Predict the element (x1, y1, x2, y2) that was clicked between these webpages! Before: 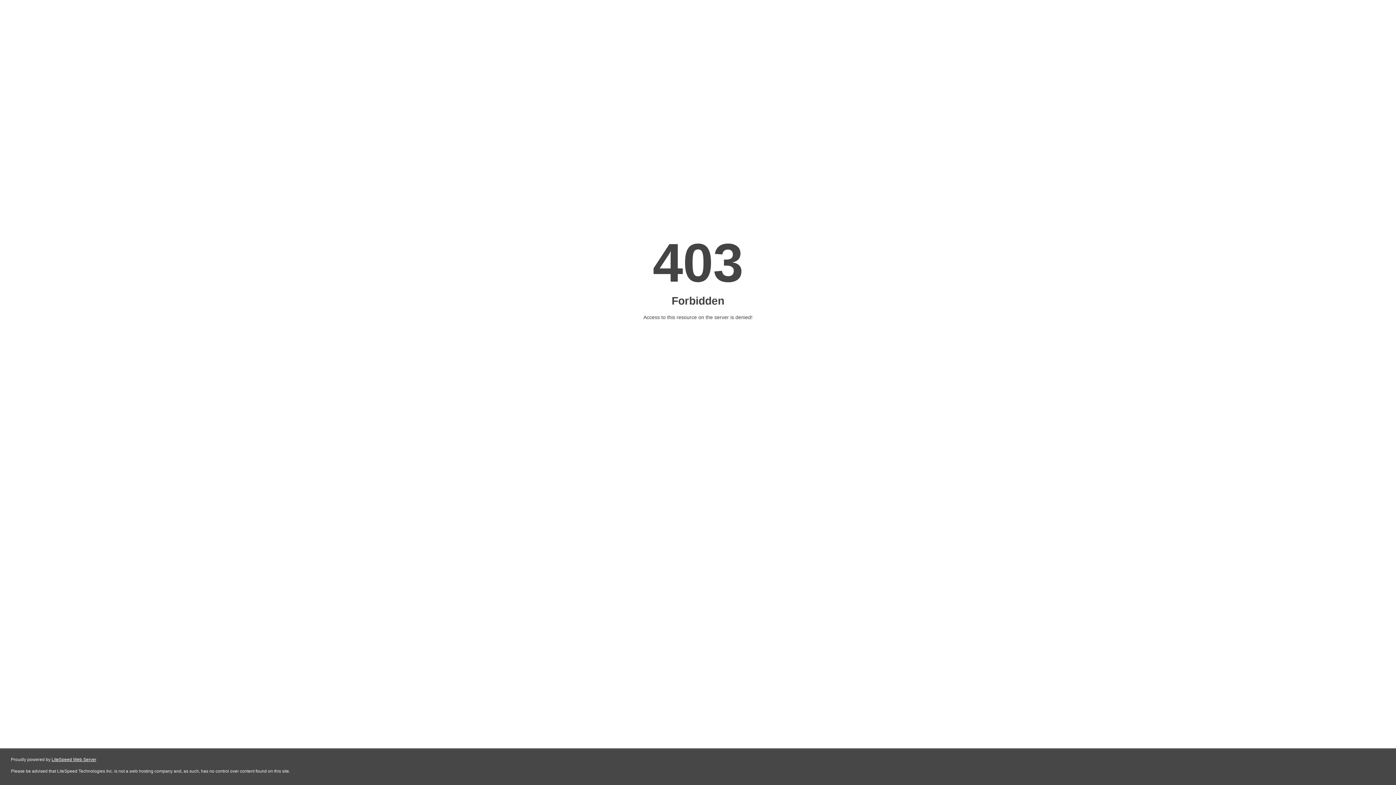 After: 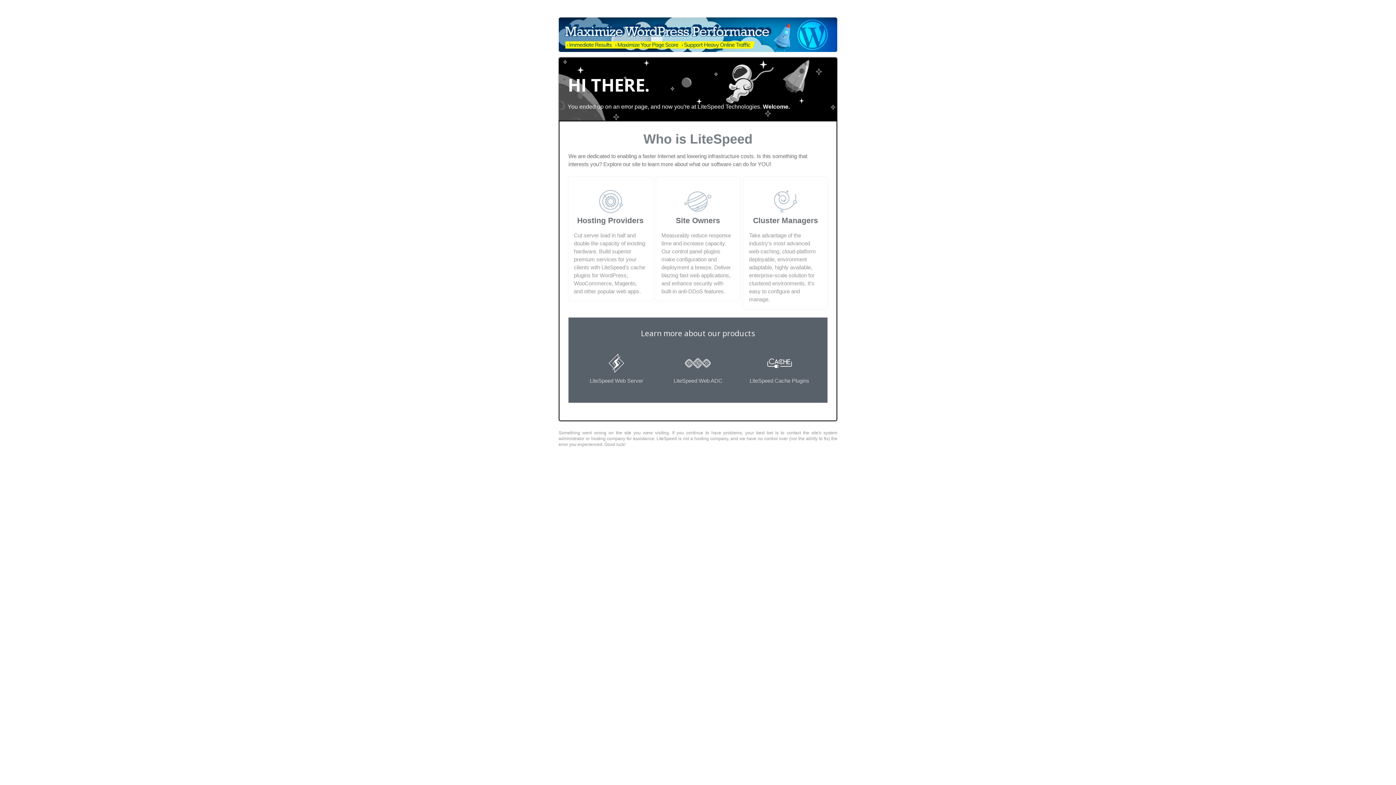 Action: label: LiteSpeed Web Server bbox: (51, 757, 96, 762)